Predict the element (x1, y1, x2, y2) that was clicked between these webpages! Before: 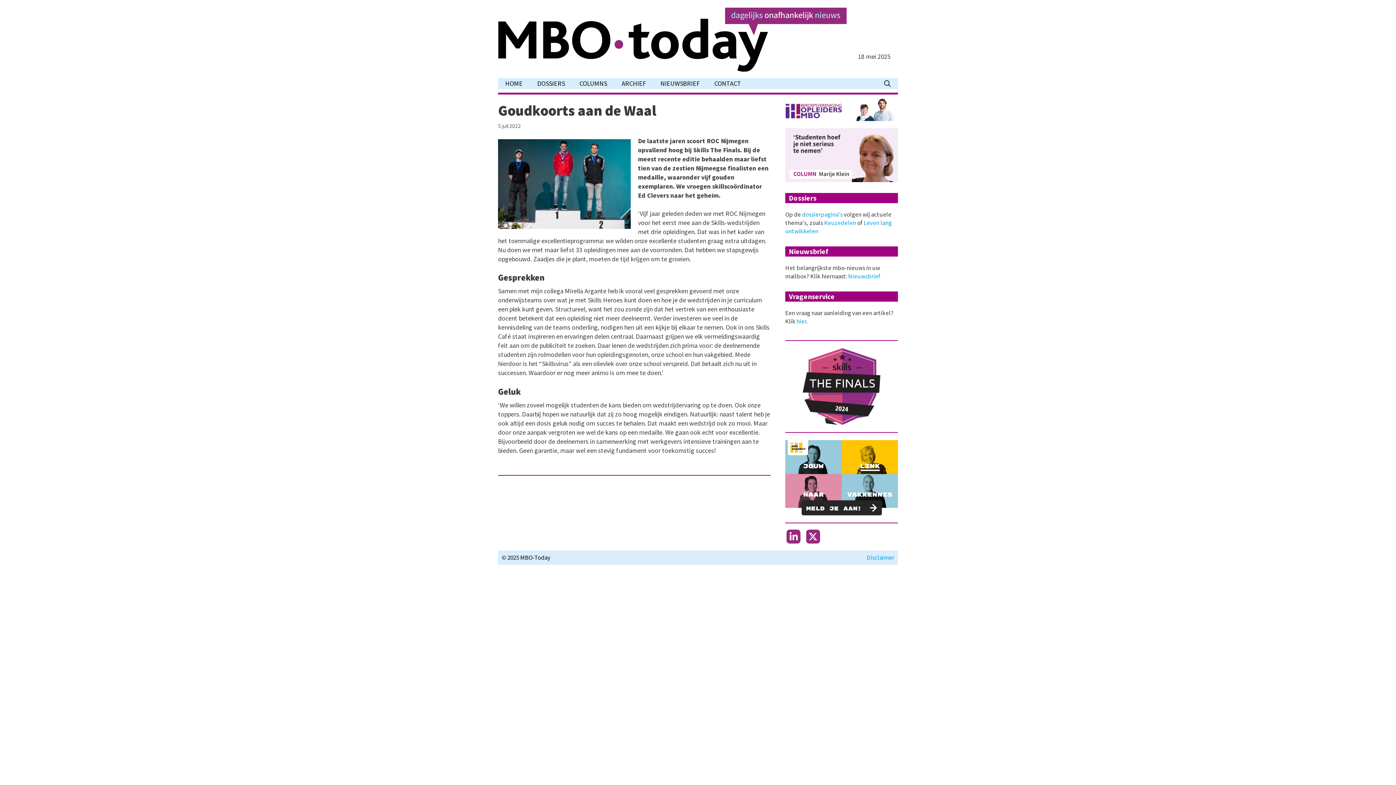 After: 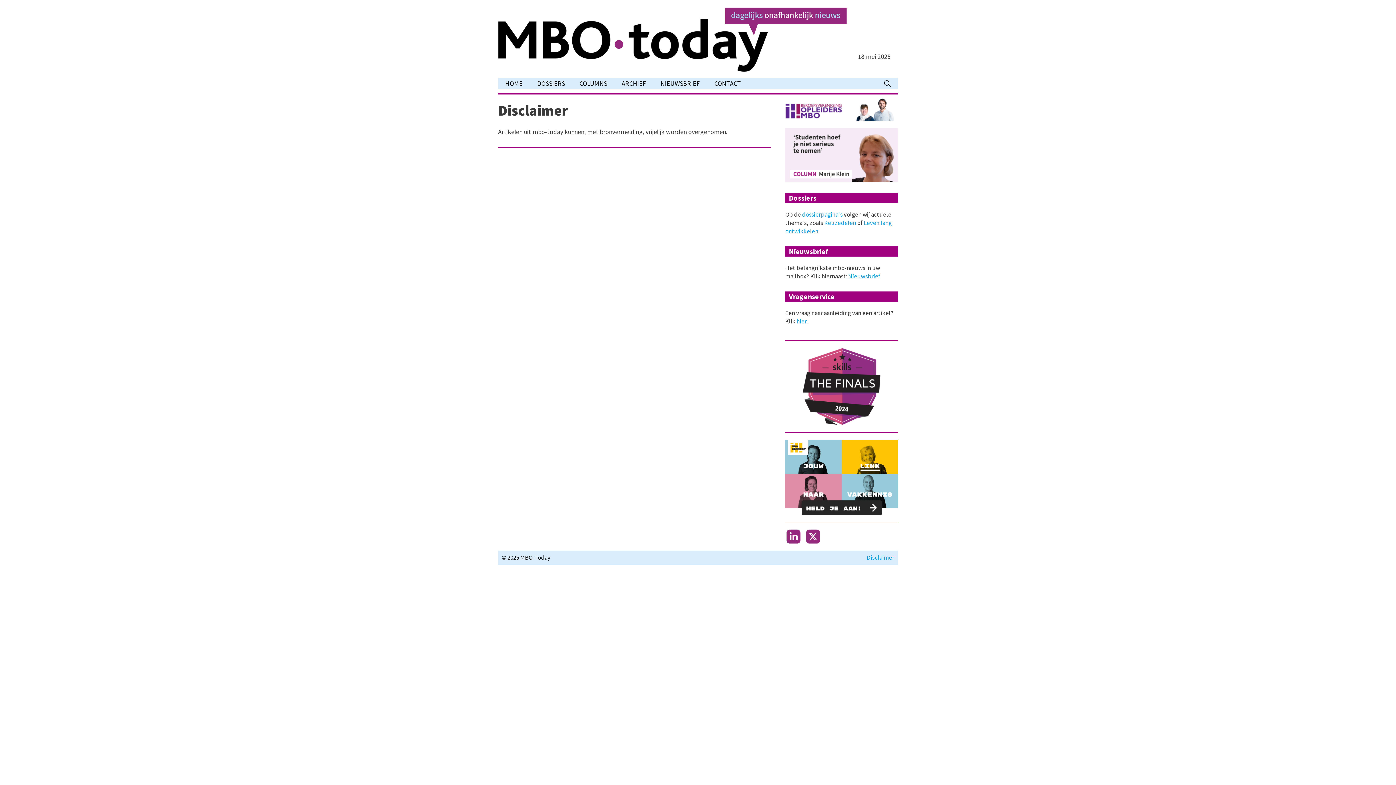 Action: bbox: (866, 553, 894, 561) label: Disclaimer